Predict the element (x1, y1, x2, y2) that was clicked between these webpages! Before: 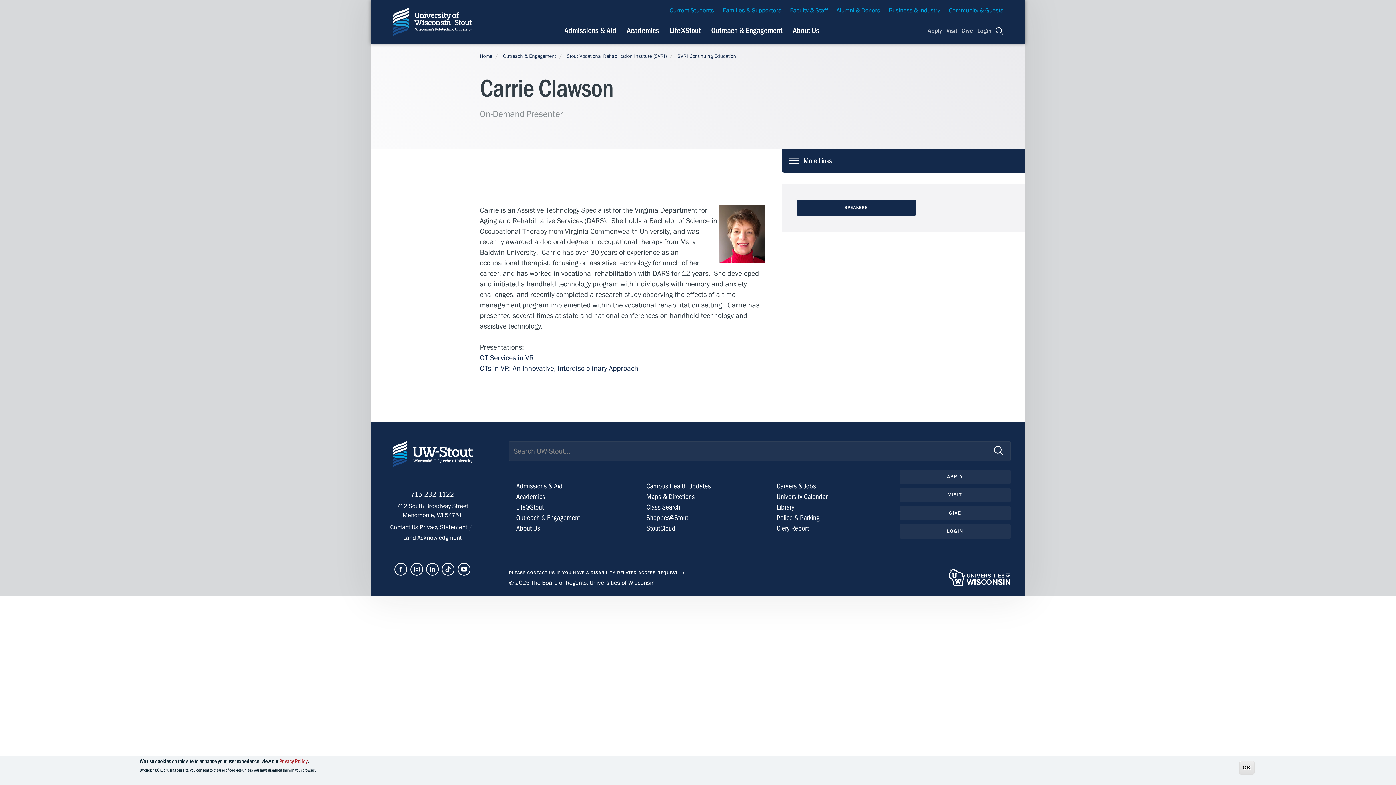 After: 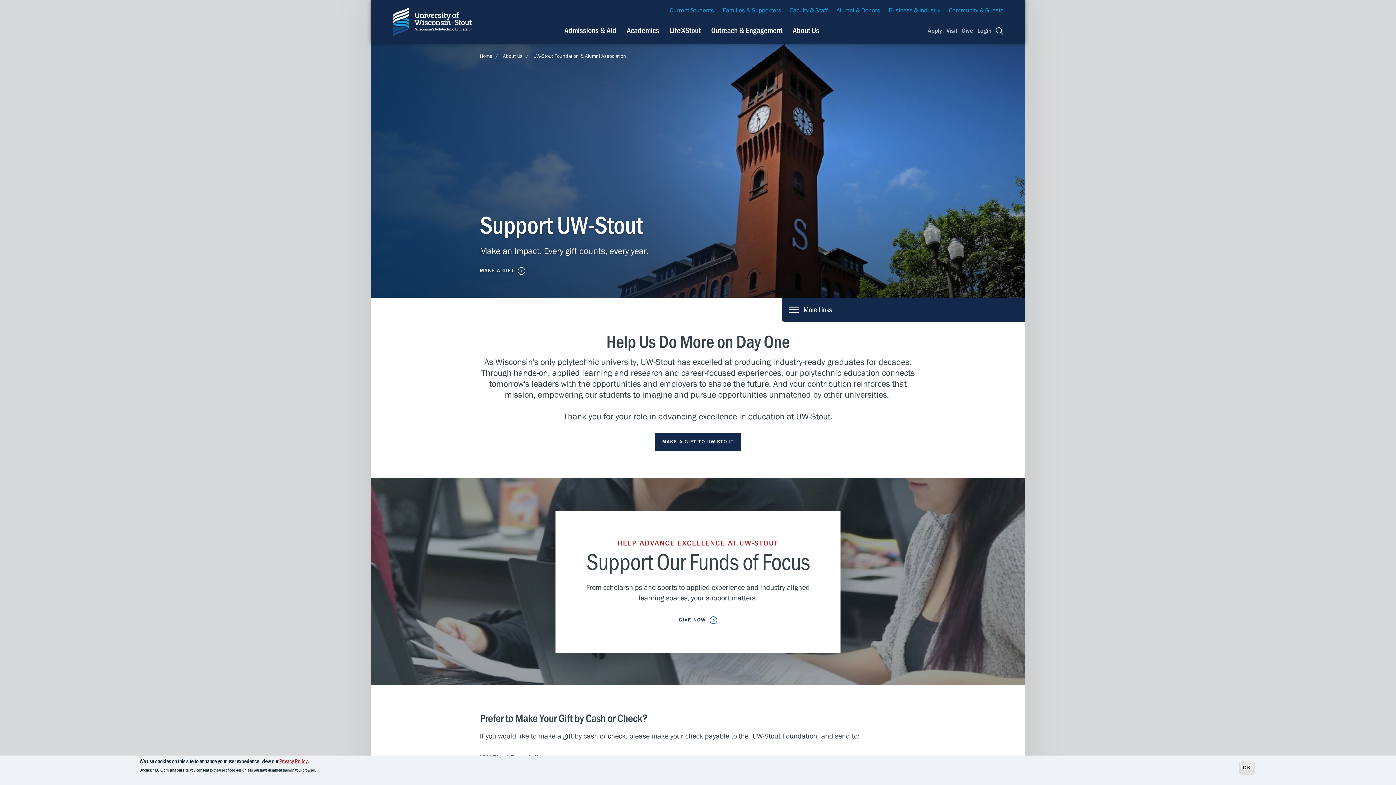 Action: label: GIVE bbox: (899, 506, 1010, 520)